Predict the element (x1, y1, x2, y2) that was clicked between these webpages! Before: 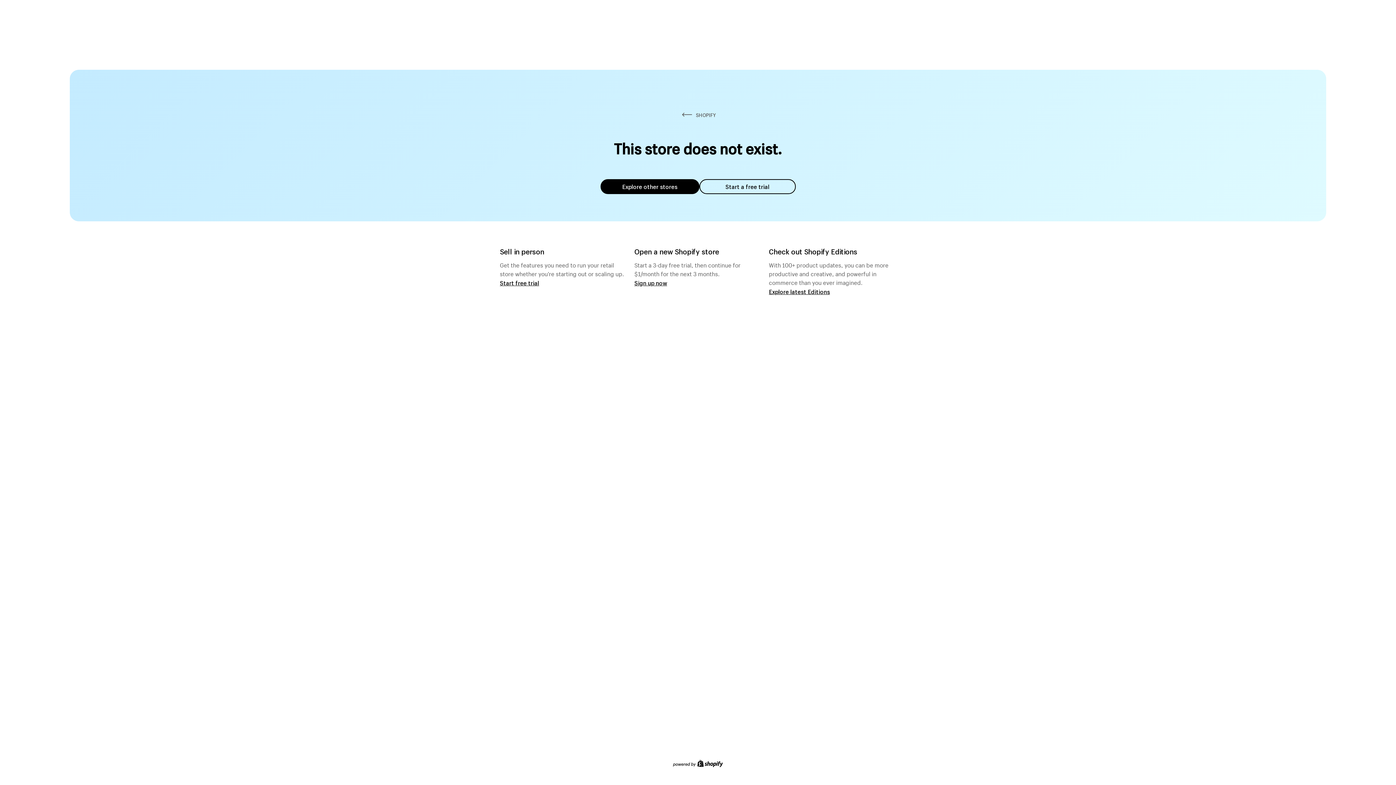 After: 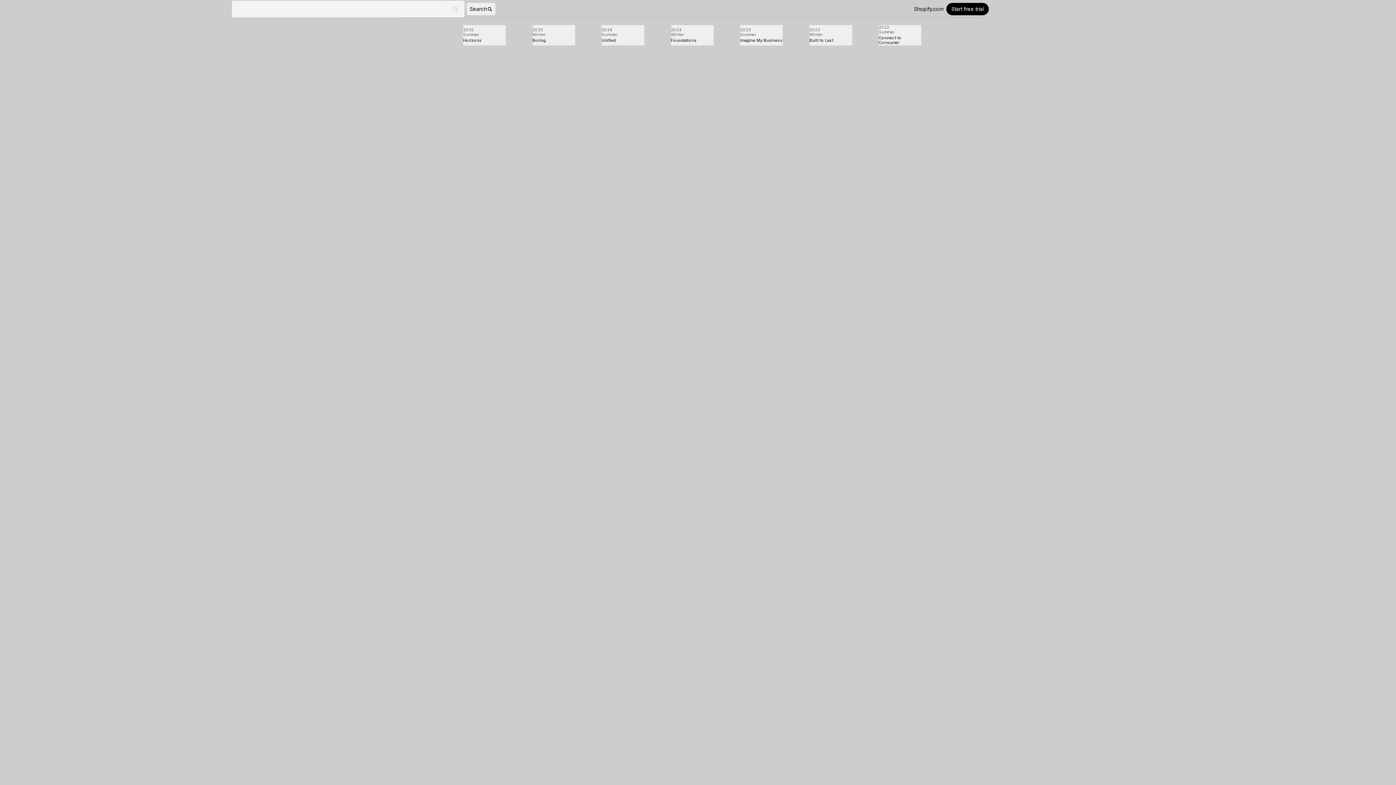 Action: label: Explore latest Editions bbox: (769, 287, 830, 295)